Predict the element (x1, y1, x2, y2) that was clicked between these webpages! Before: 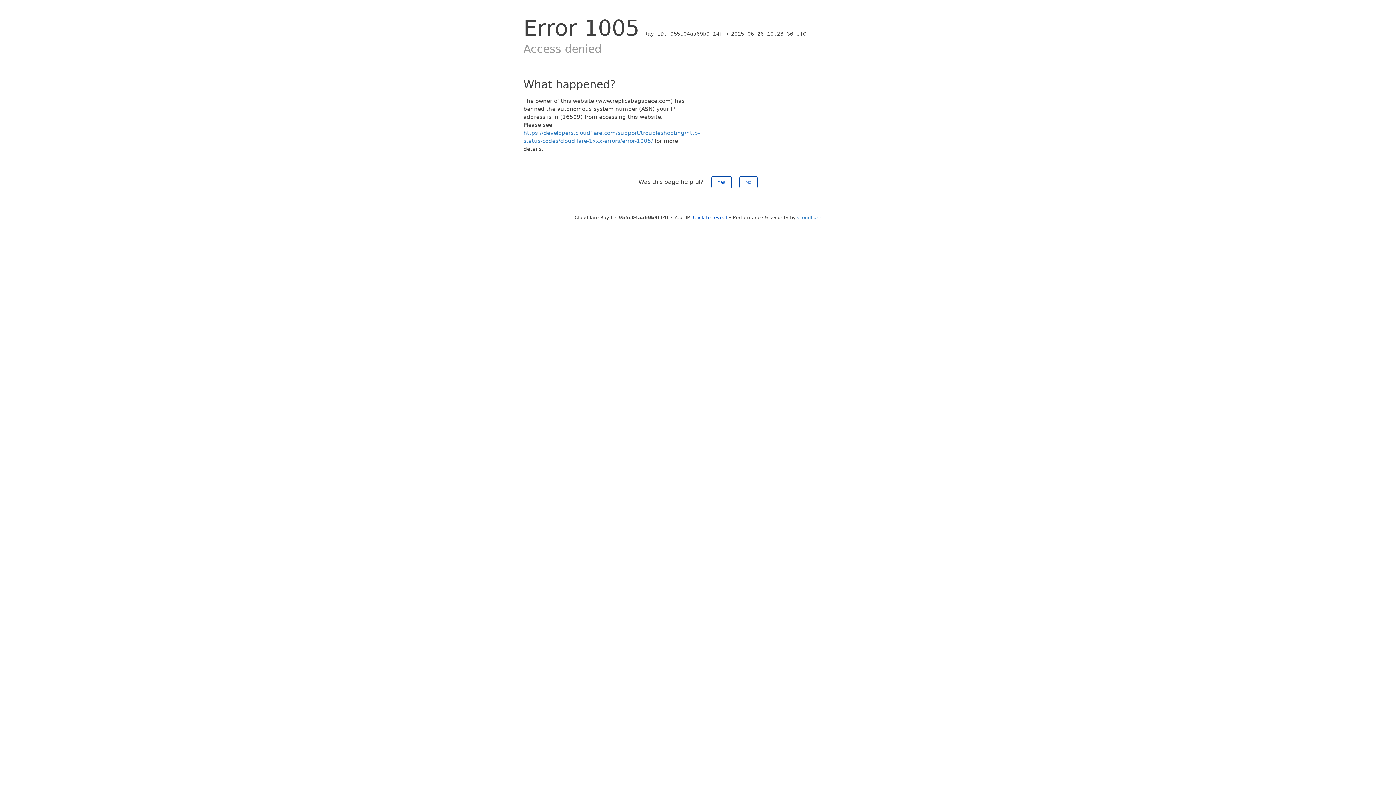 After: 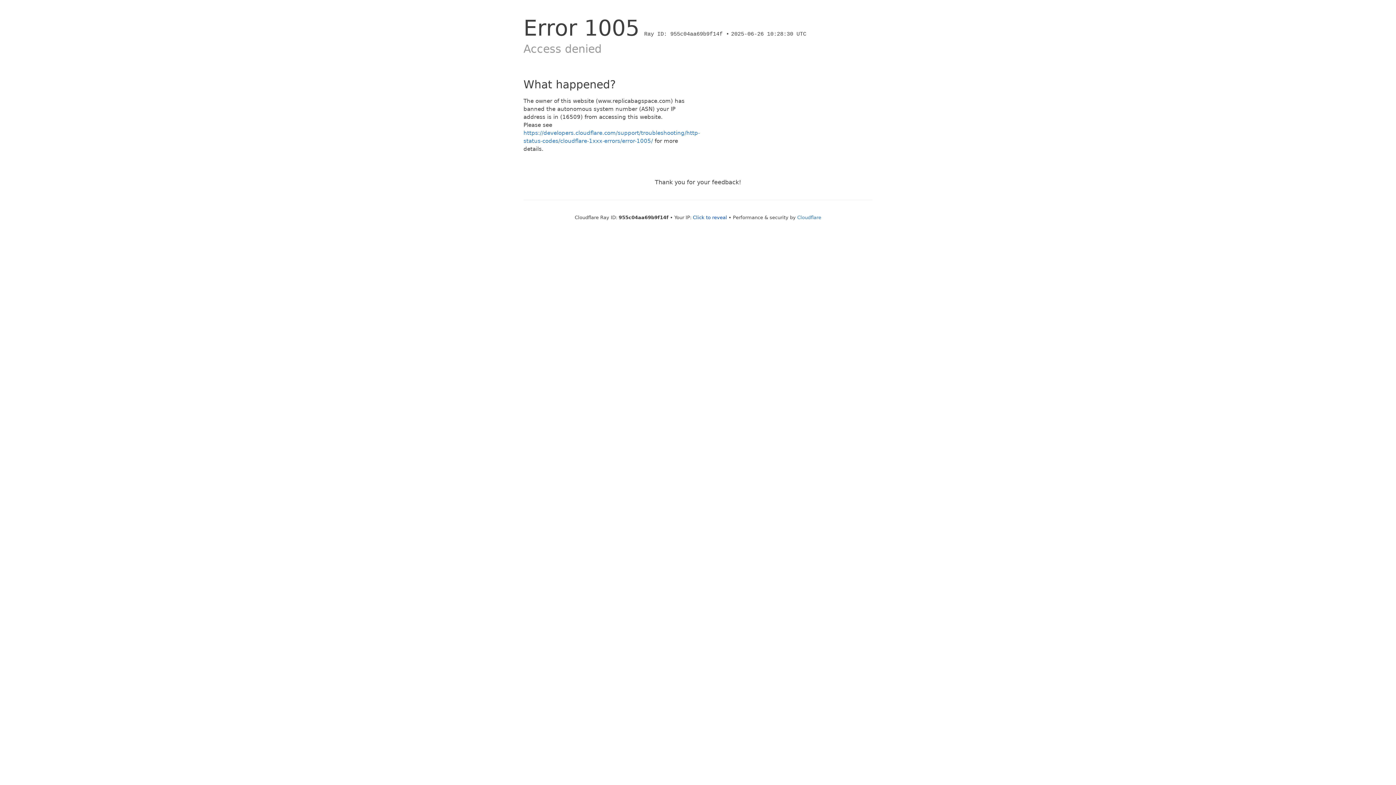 Action: label: No bbox: (739, 176, 757, 188)